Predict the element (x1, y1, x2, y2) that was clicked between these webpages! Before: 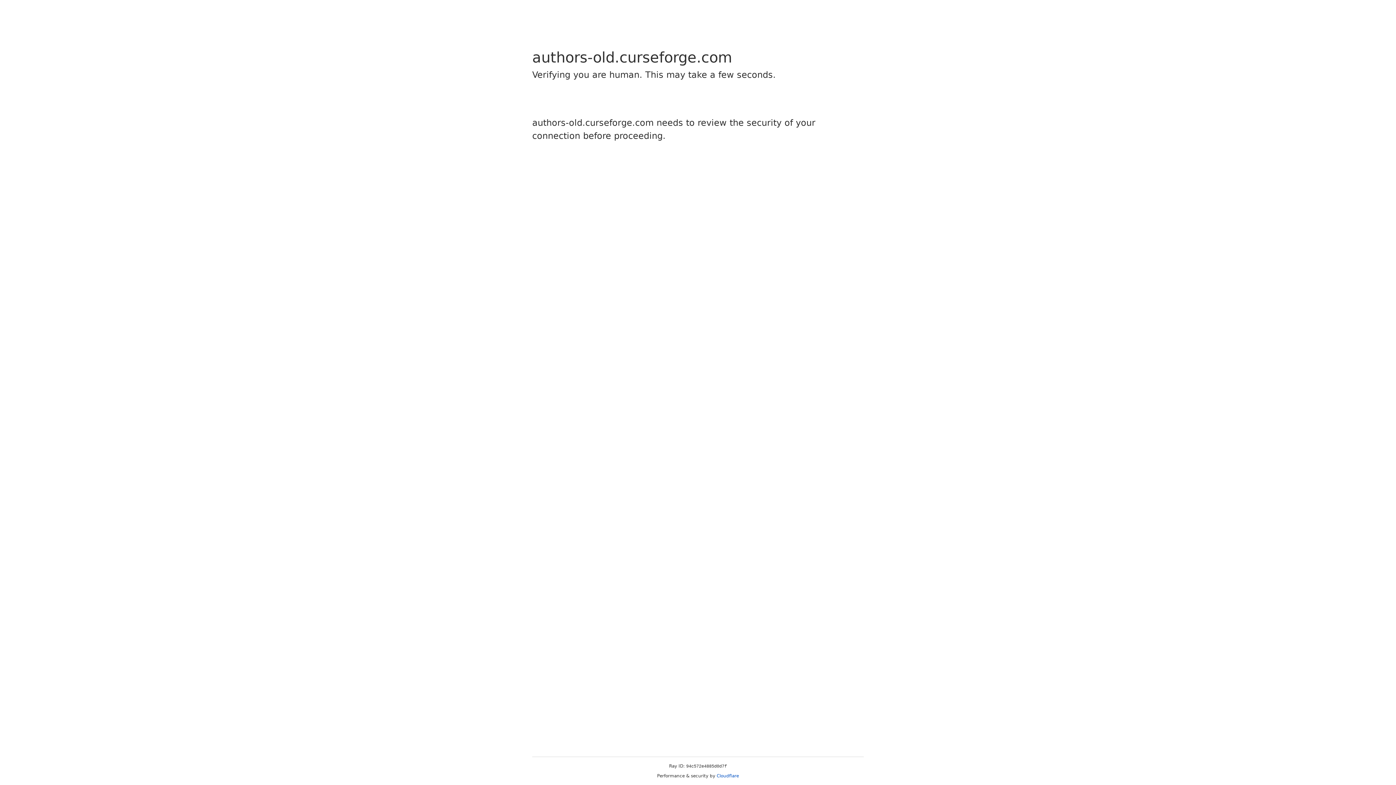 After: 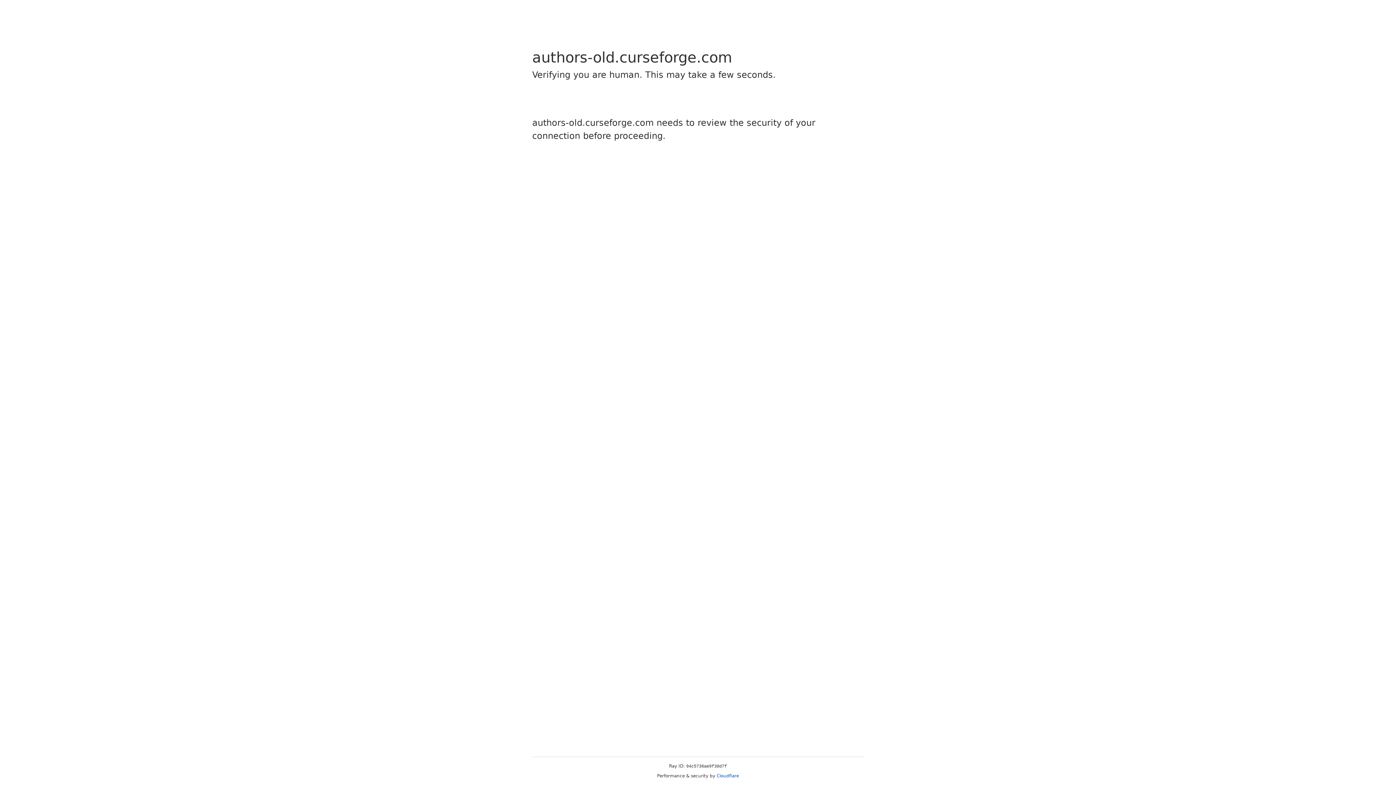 Action: label: Cloudflare bbox: (716, 773, 739, 778)